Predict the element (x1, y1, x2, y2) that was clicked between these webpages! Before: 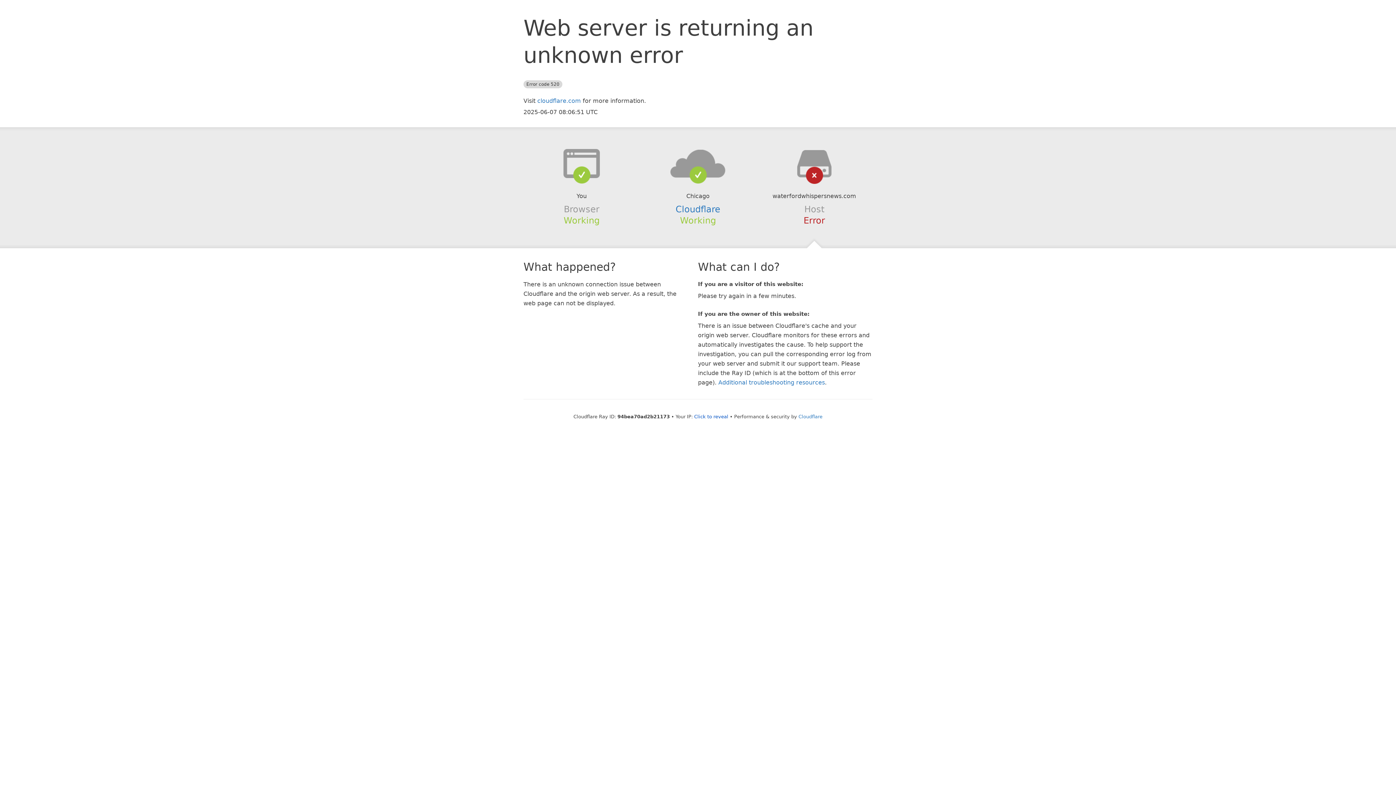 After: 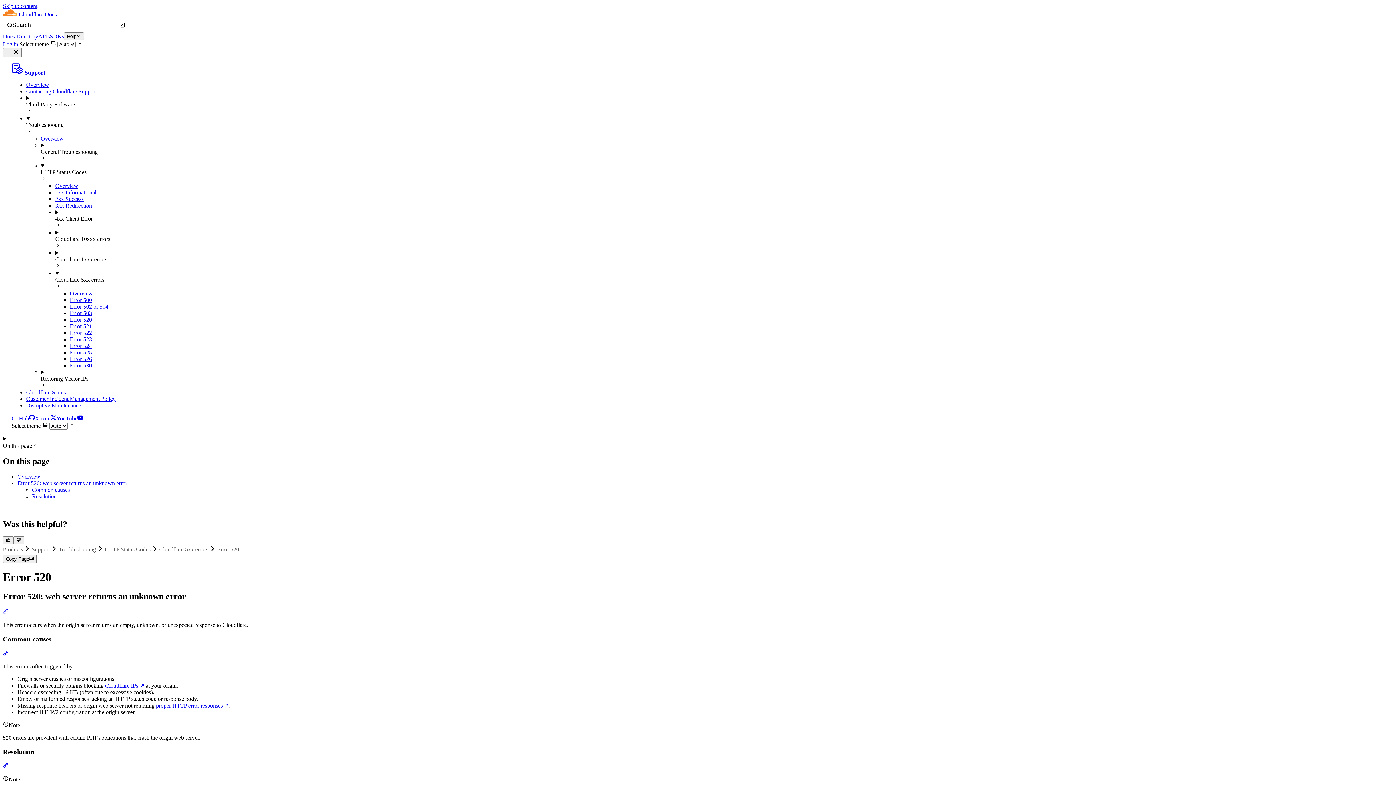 Action: bbox: (718, 379, 825, 386) label: Additional troubleshooting resources